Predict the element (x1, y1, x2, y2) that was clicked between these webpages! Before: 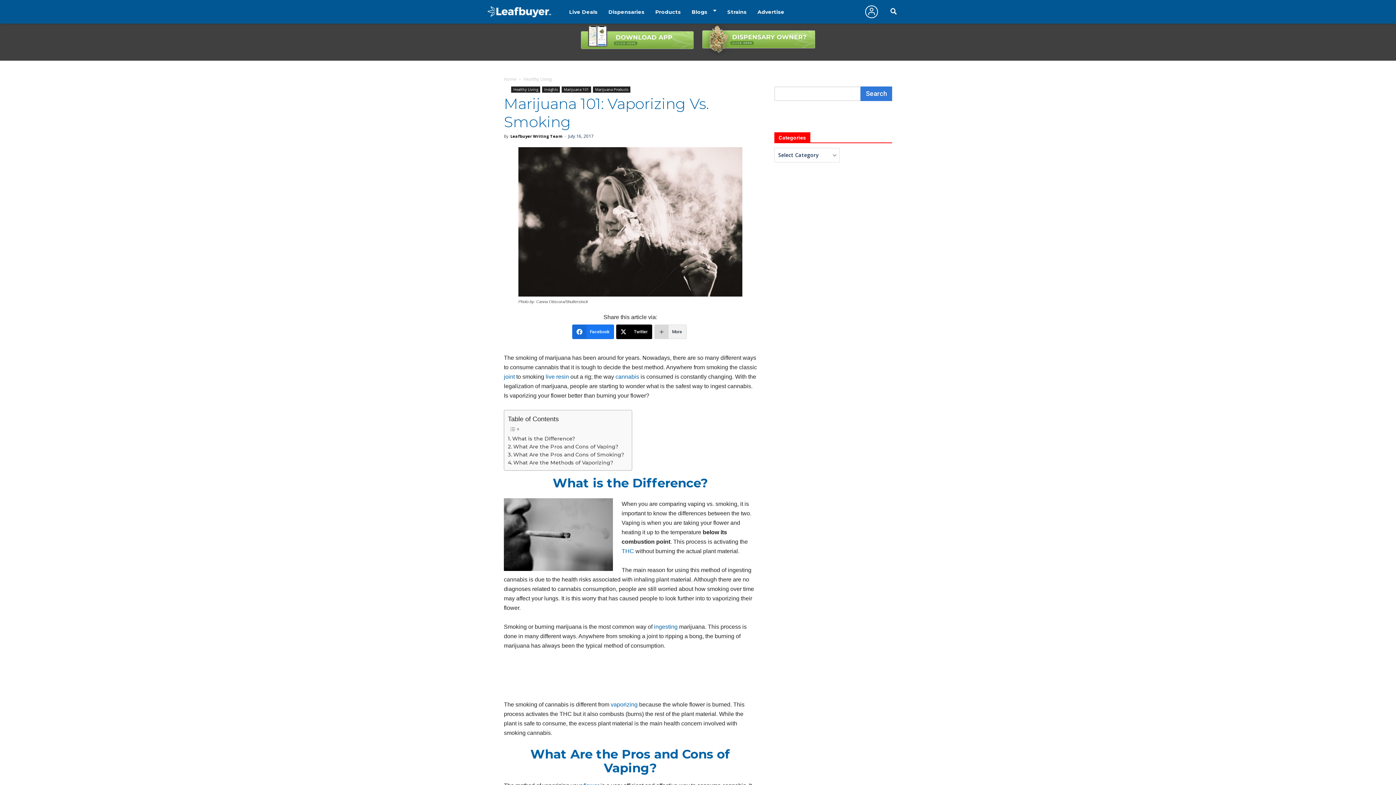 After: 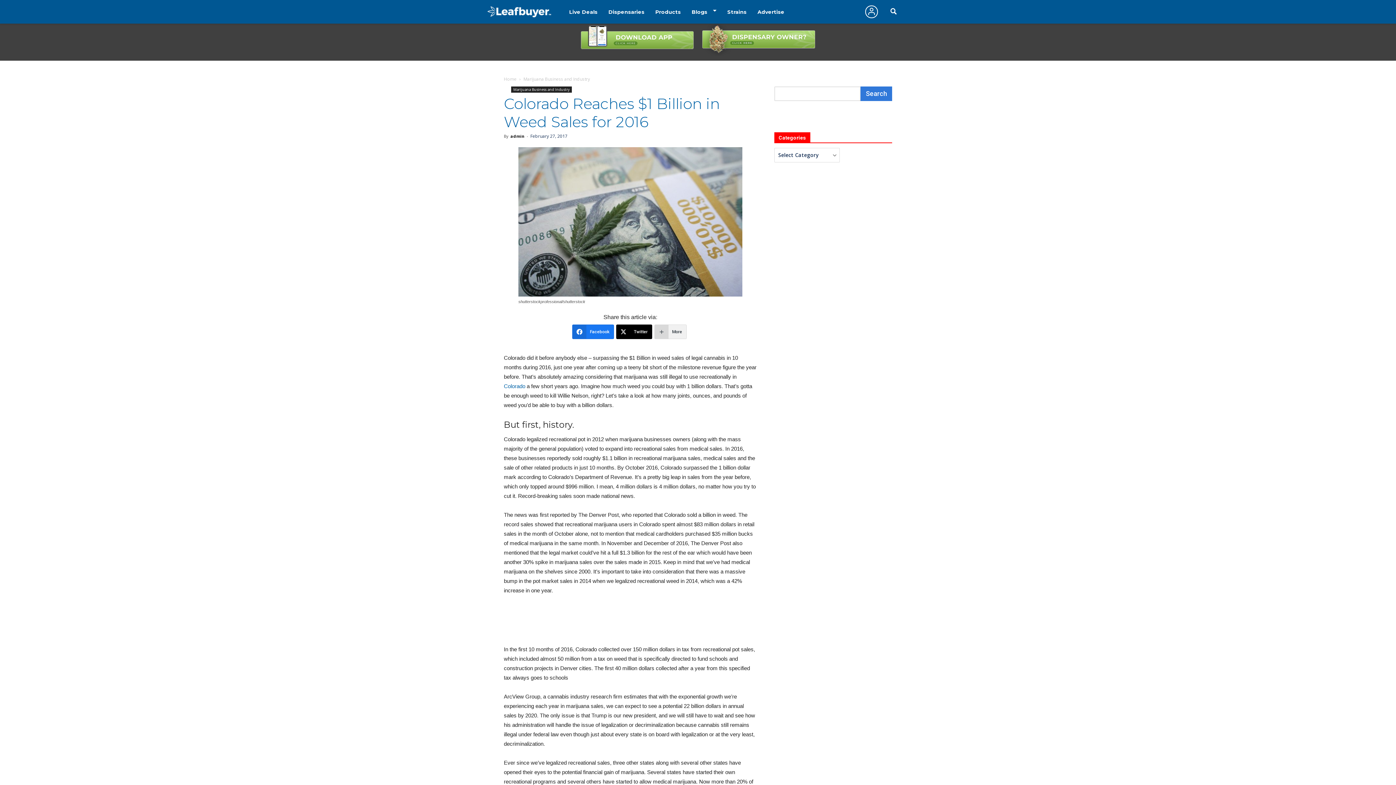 Action: bbox: (504, 373, 514, 379) label: joint